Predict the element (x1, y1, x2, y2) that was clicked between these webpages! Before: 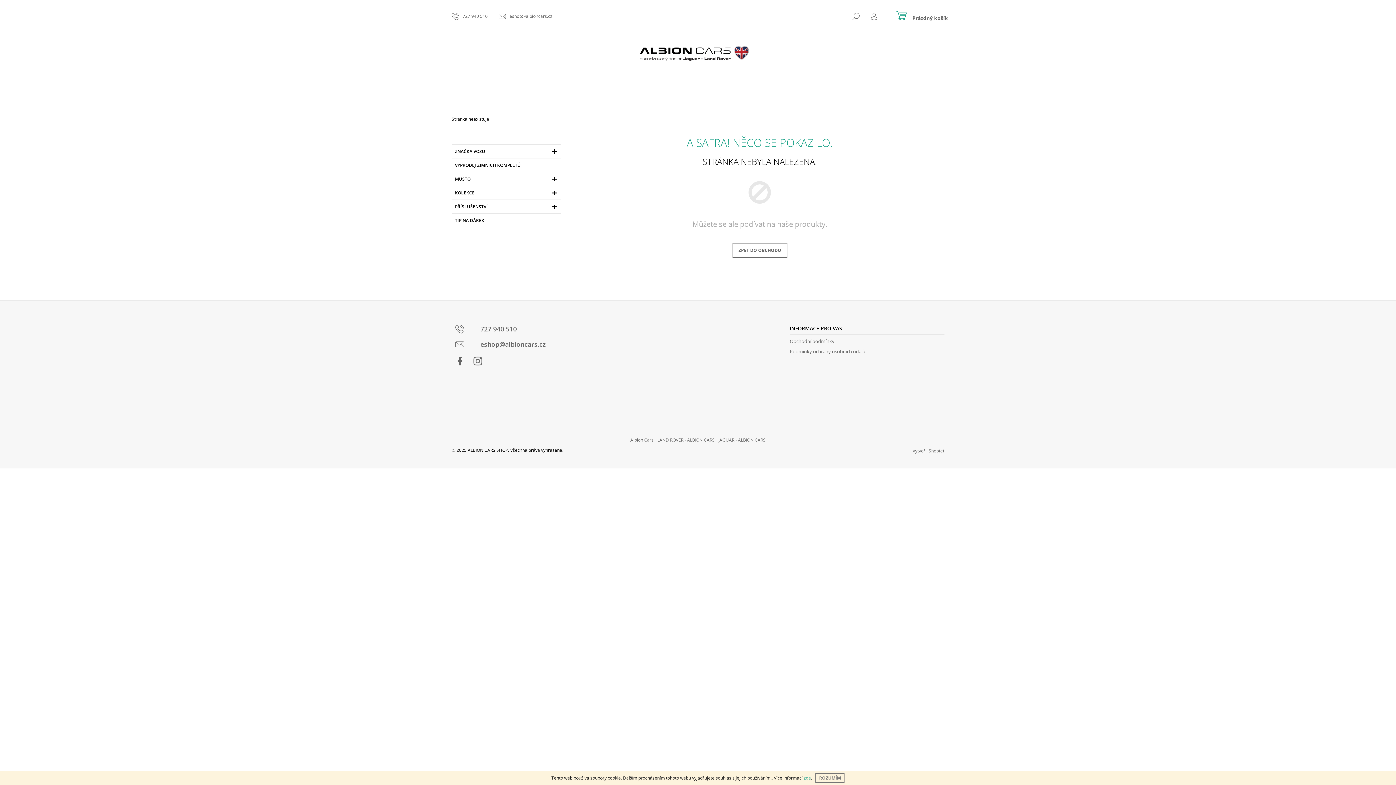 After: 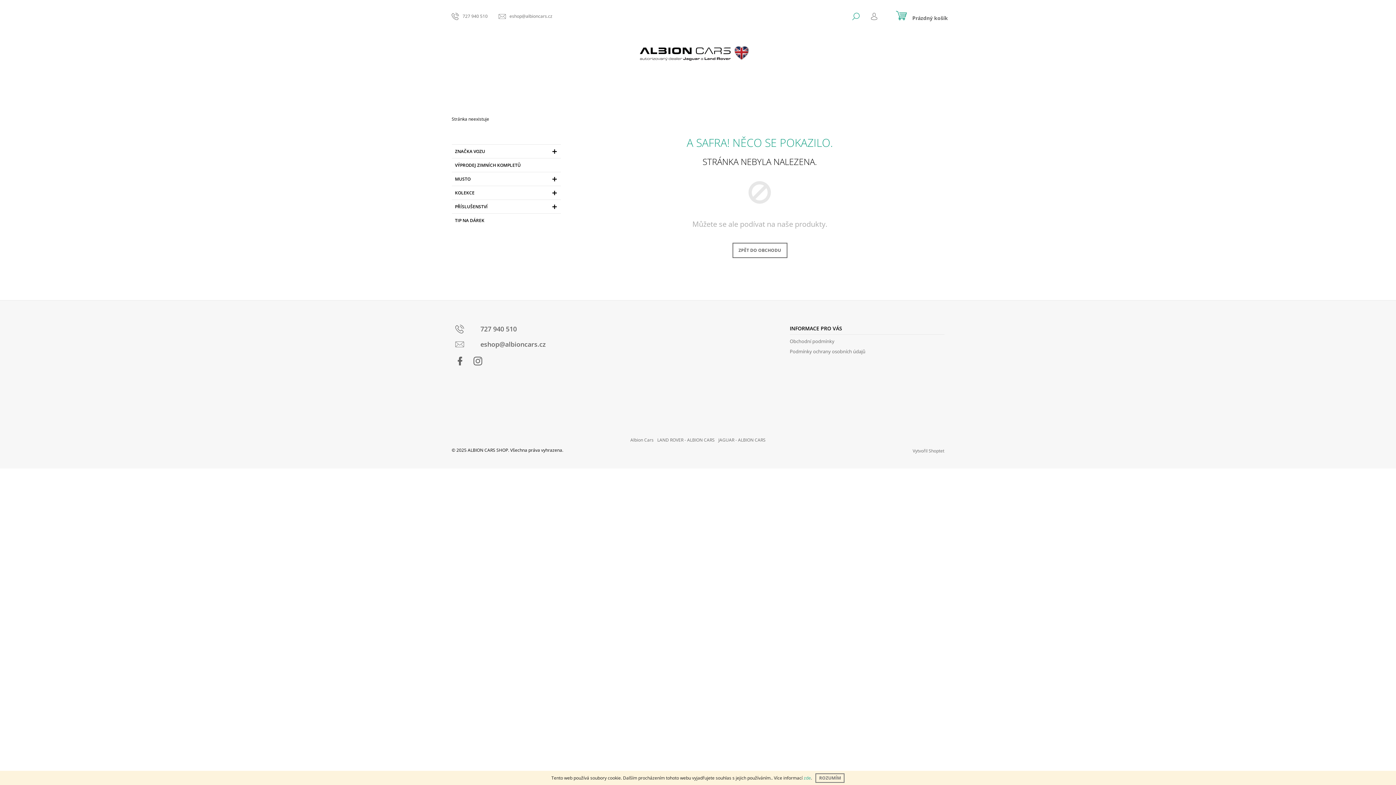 Action: label: HLEDAT bbox: (852, 8, 859, 23)